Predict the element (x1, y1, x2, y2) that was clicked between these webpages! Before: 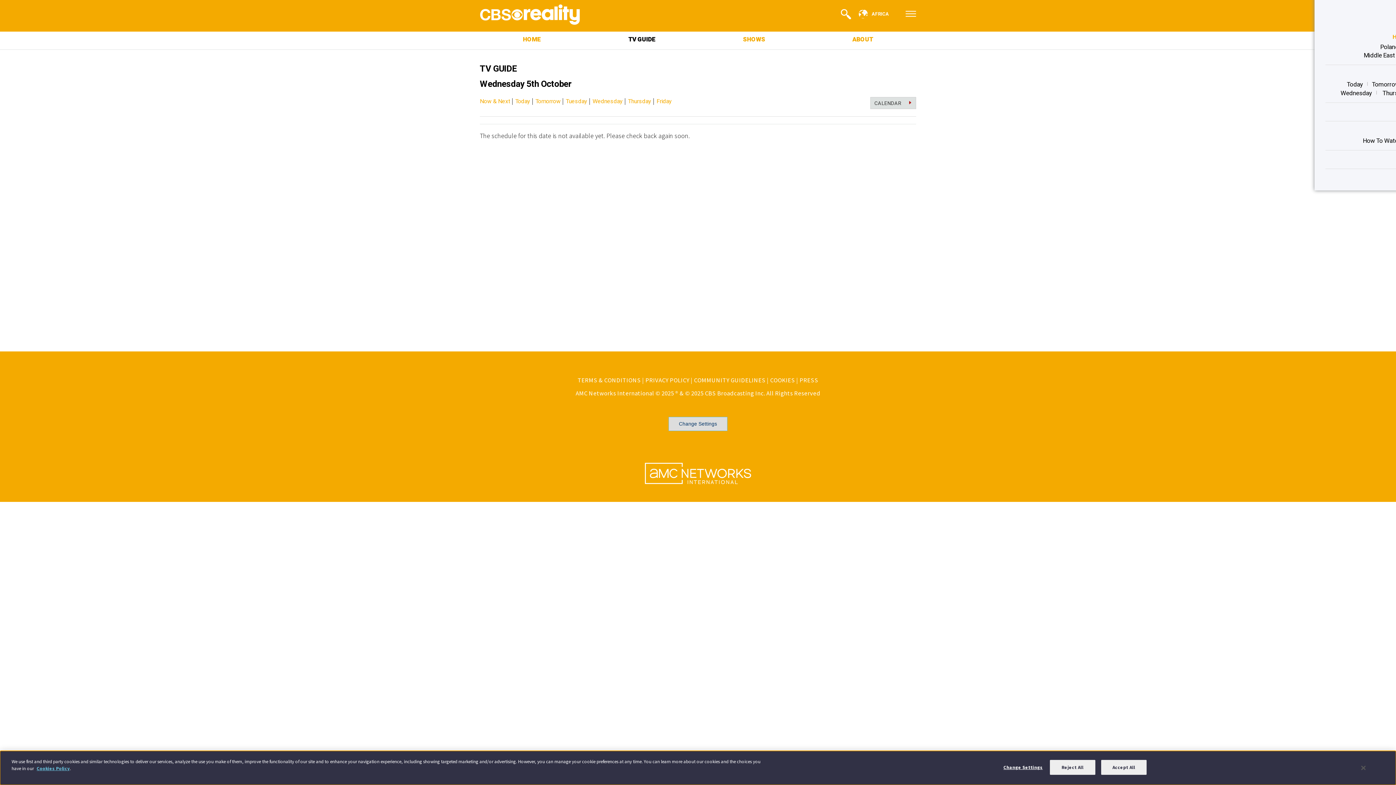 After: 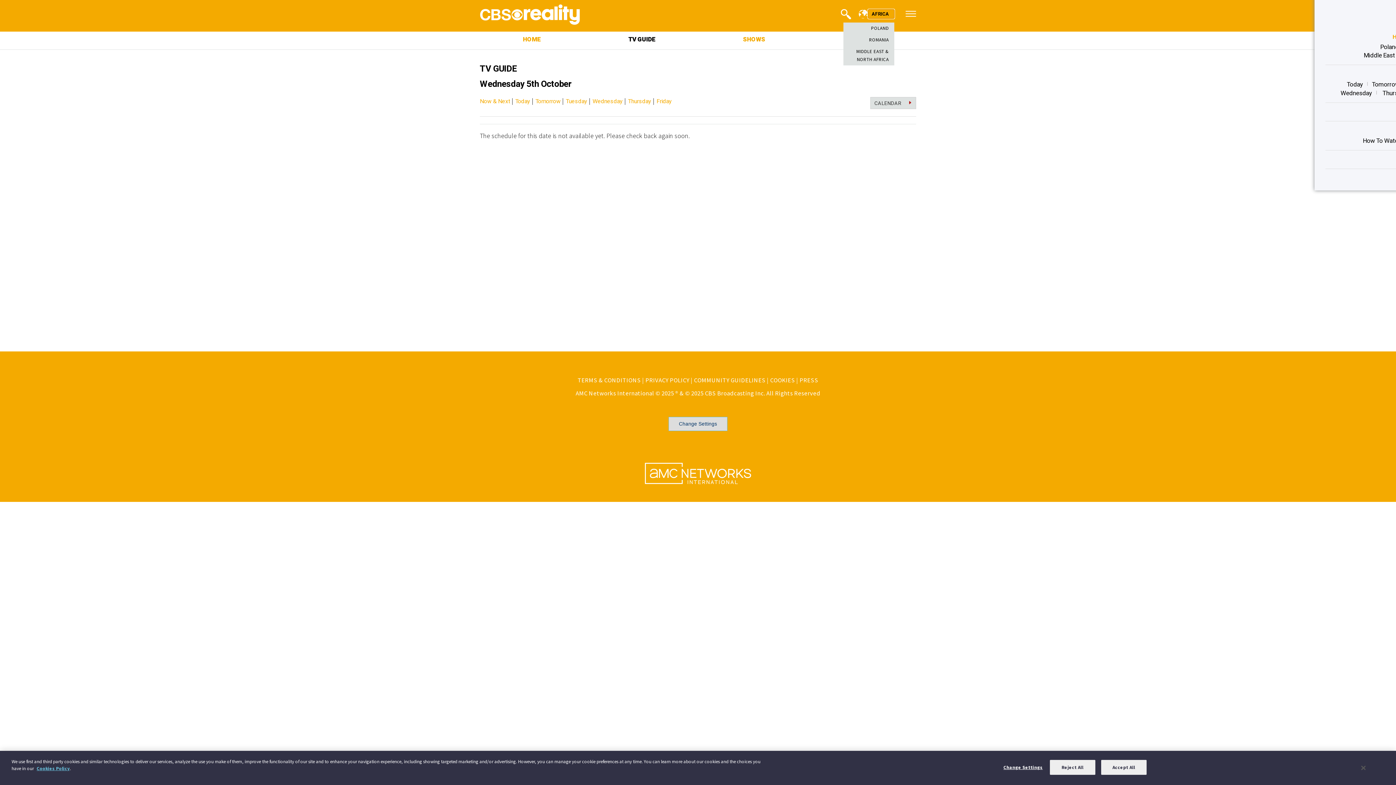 Action: label: AFRICA bbox: (868, 9, 894, 18)